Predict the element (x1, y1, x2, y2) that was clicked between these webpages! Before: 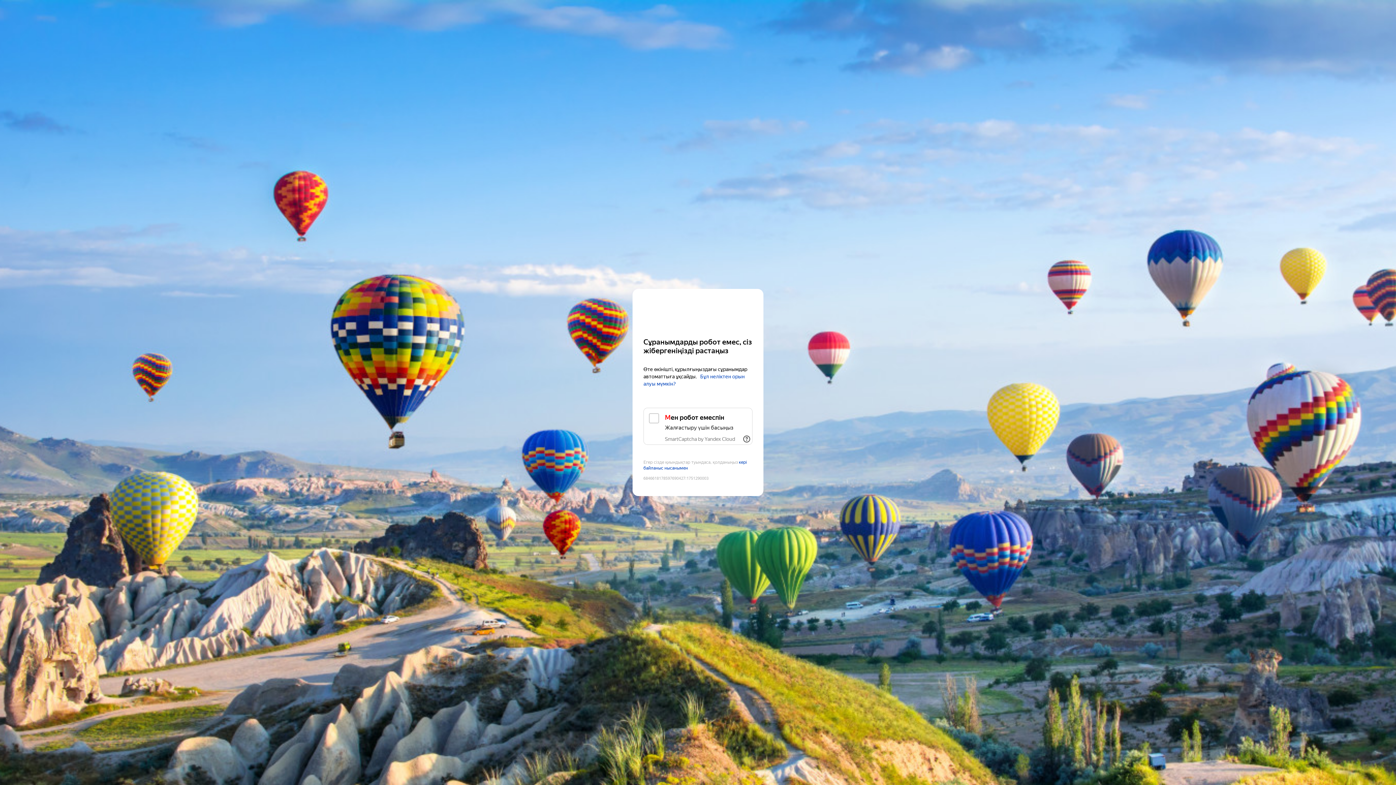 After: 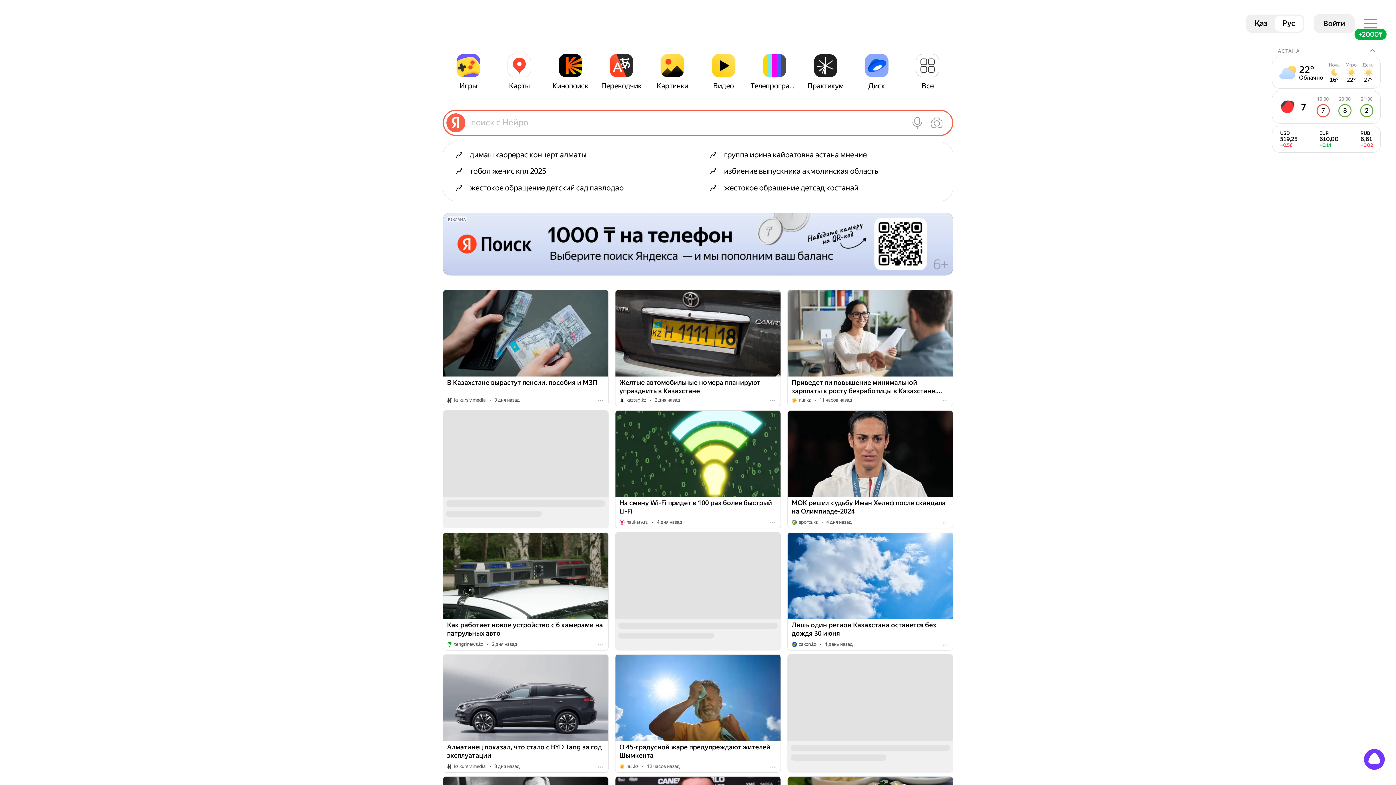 Action: label: Yandex bbox: (643, 303, 752, 316)